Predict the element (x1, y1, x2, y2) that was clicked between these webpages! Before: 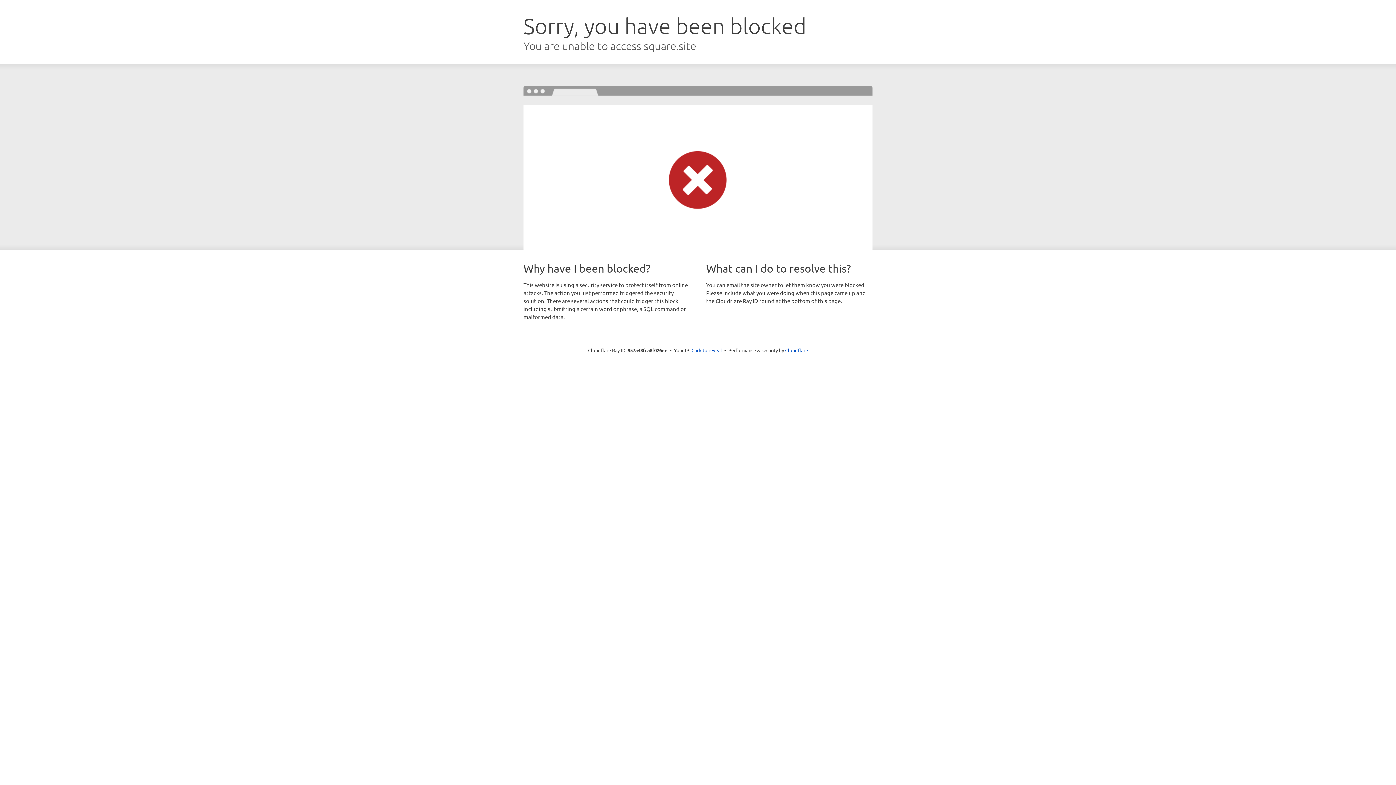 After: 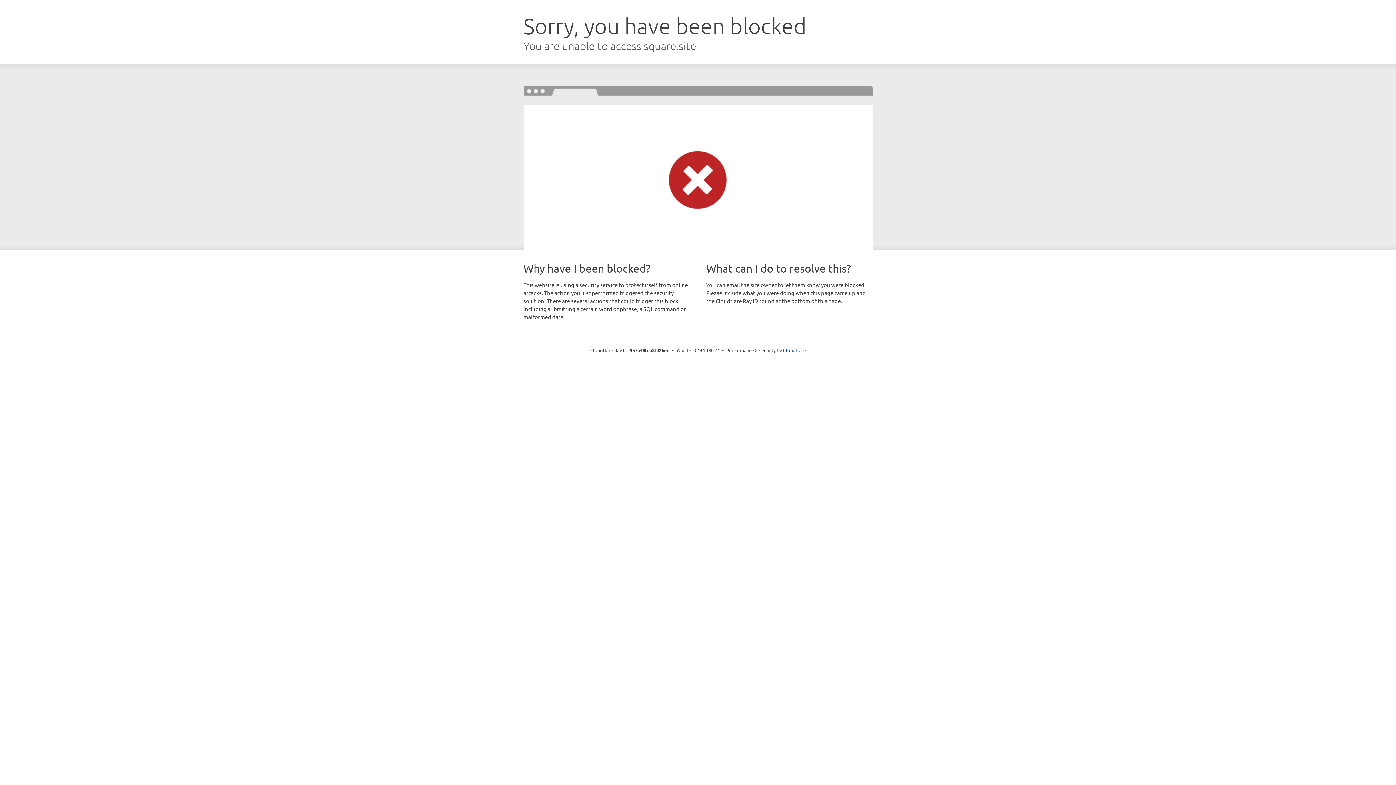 Action: label: Click to reveal bbox: (691, 346, 722, 353)